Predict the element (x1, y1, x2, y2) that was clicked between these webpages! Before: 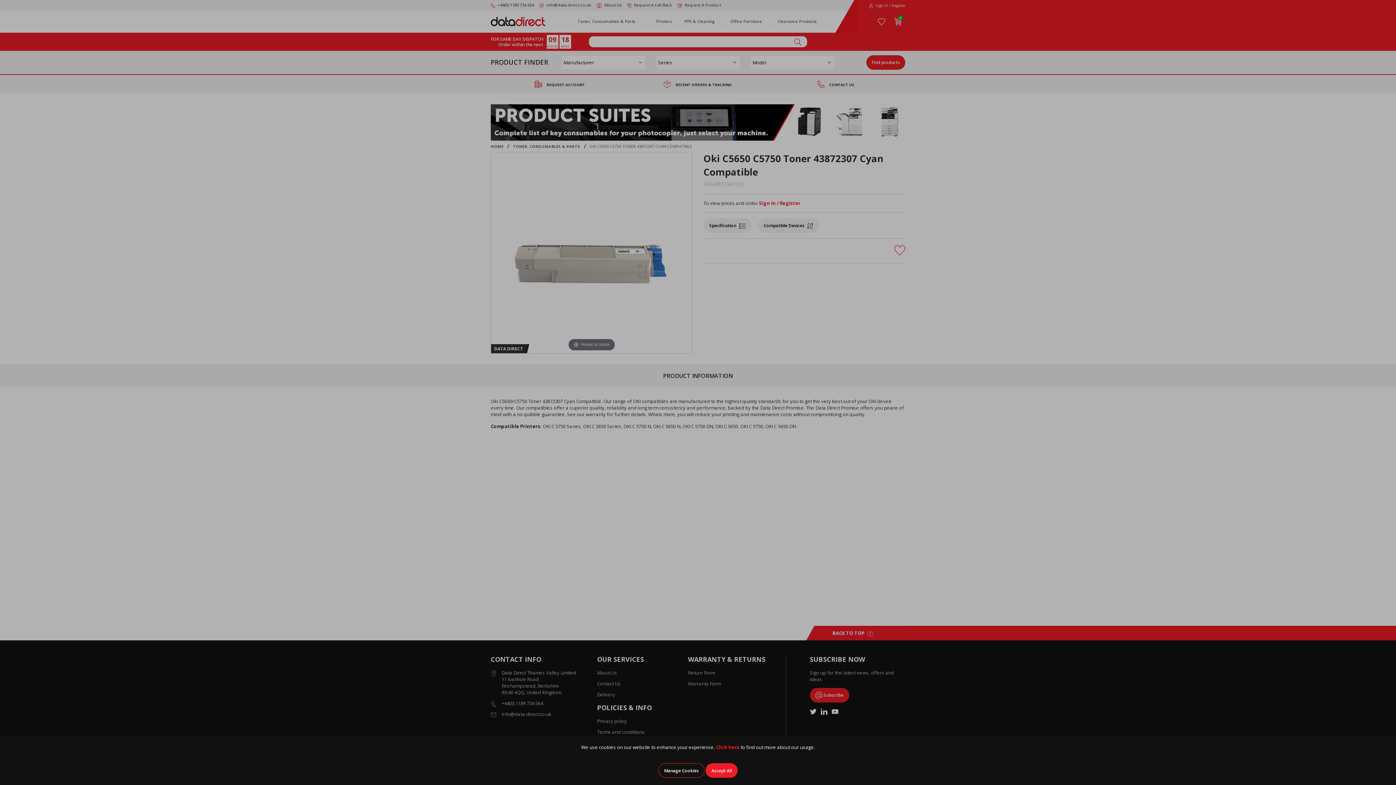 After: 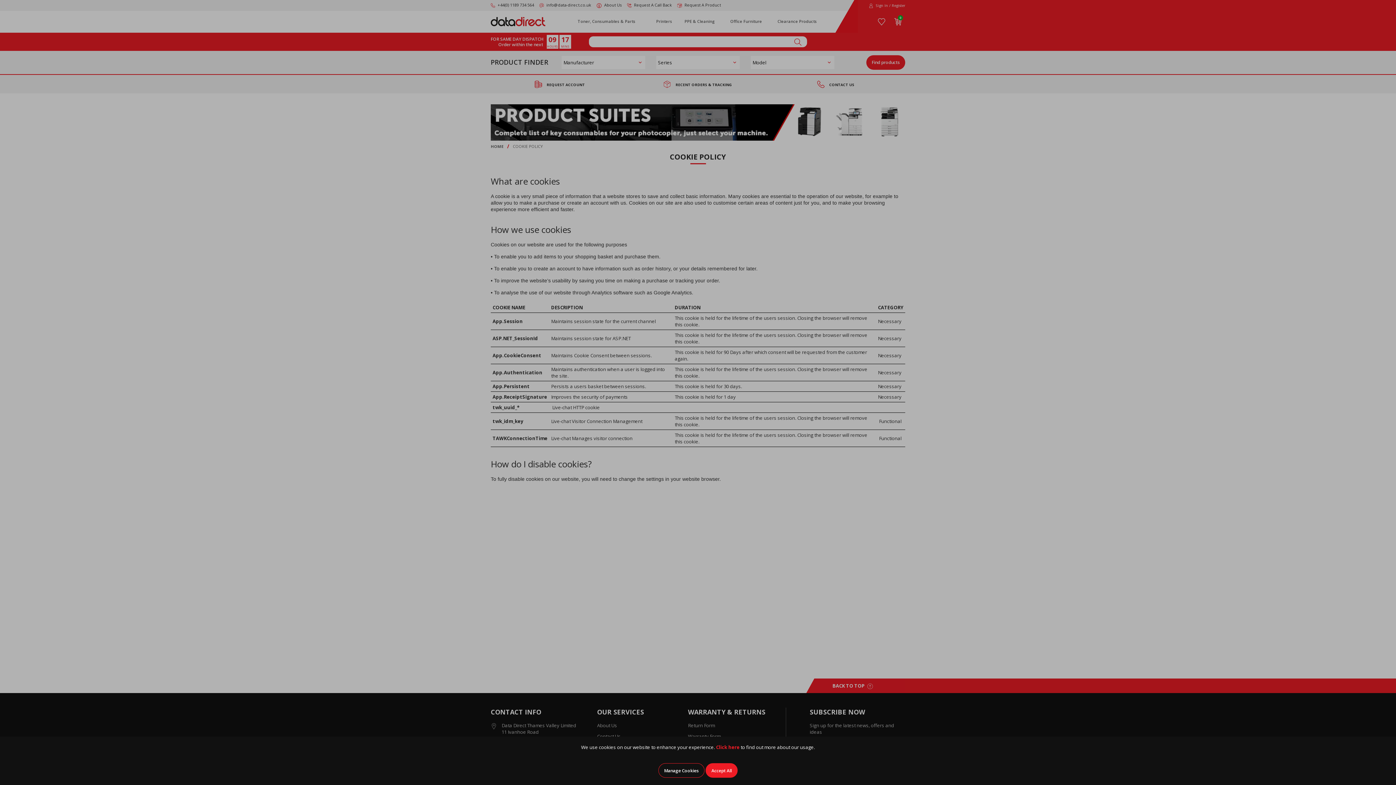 Action: label: Click here bbox: (716, 744, 739, 750)